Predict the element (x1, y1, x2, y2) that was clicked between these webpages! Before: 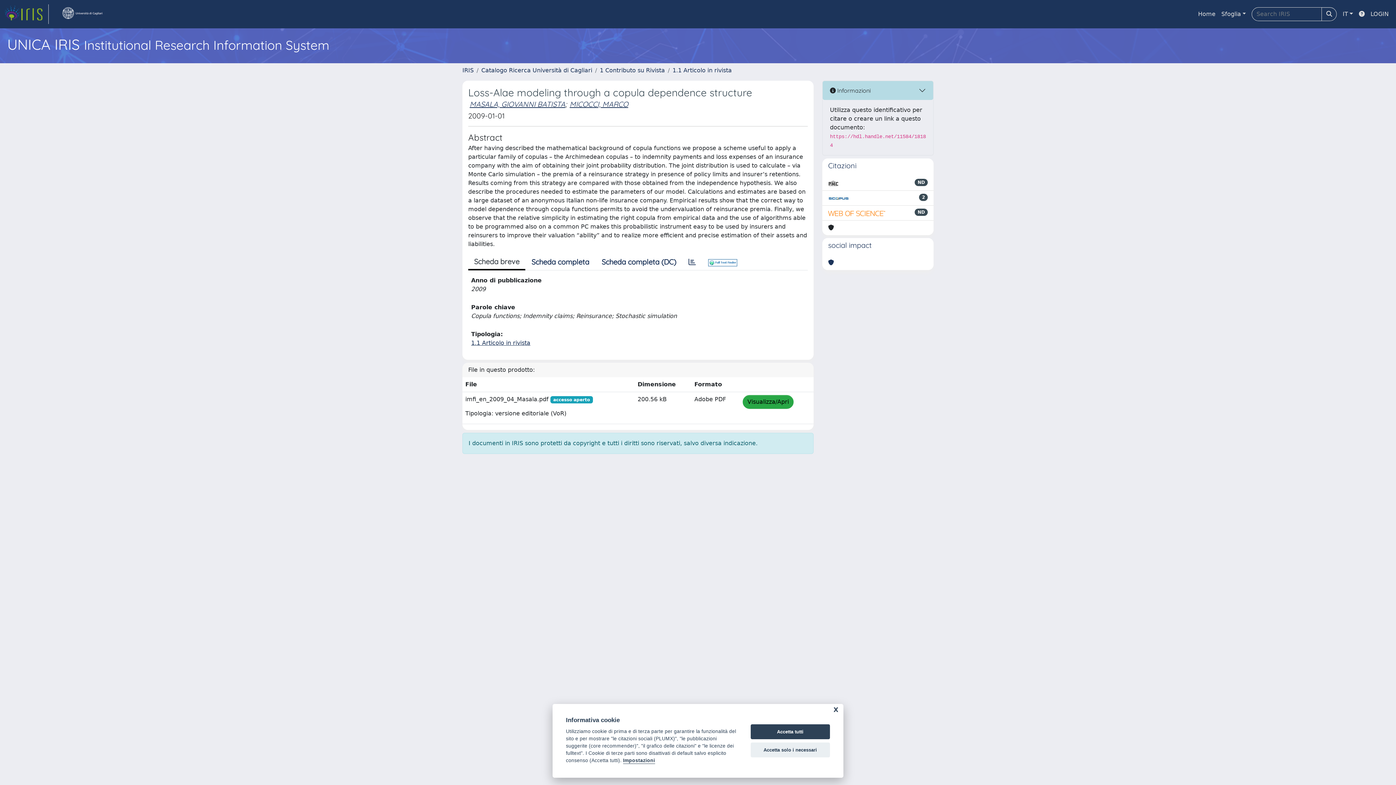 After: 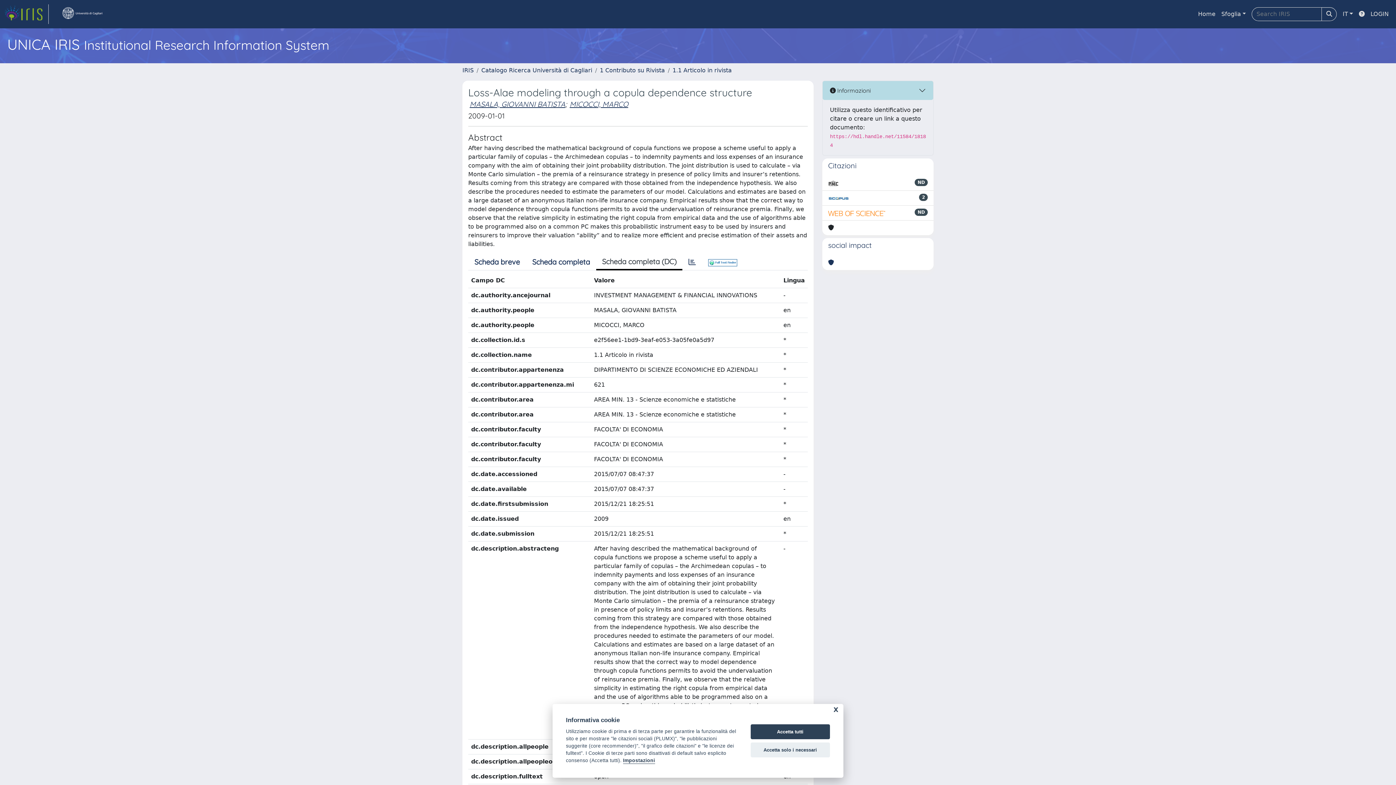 Action: label: Scheda completa (DC) bbox: (595, 254, 682, 269)